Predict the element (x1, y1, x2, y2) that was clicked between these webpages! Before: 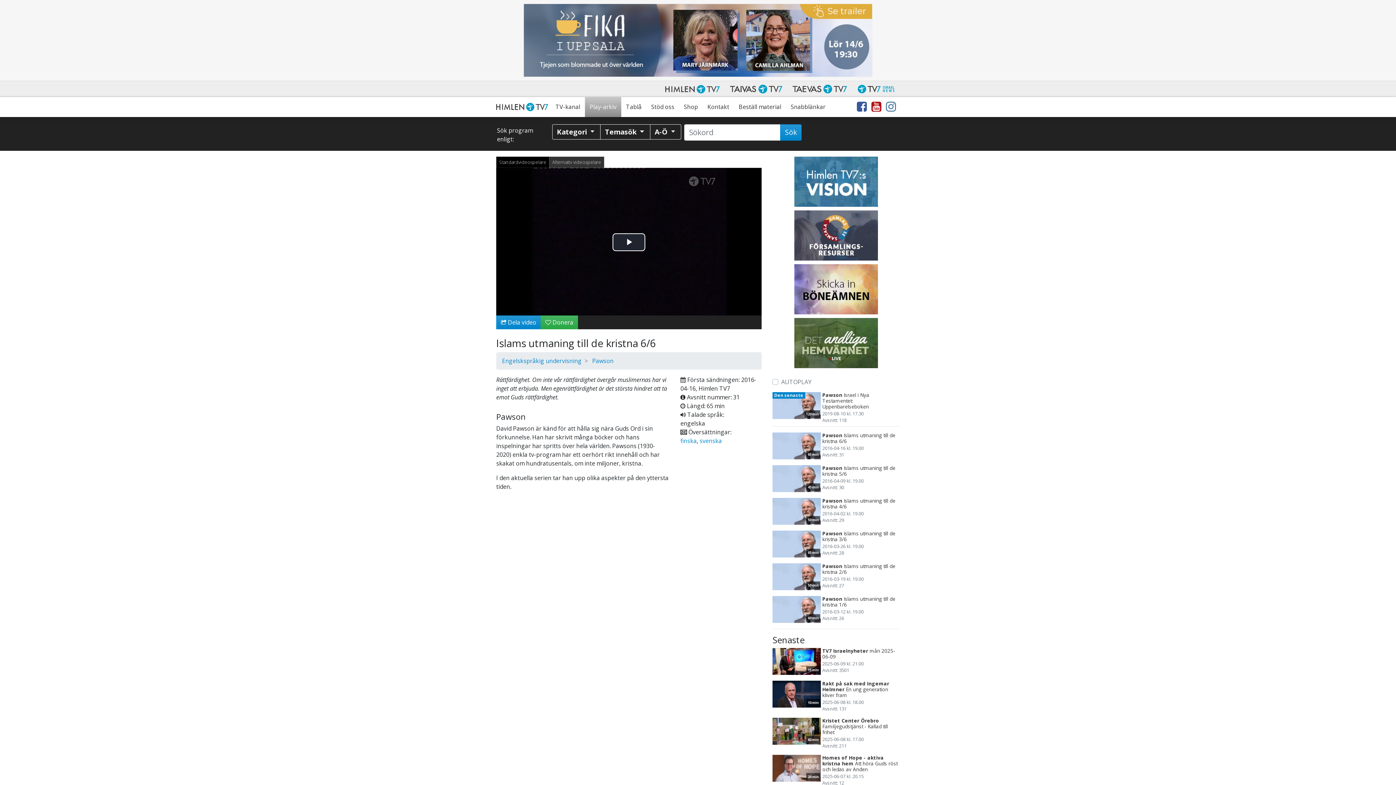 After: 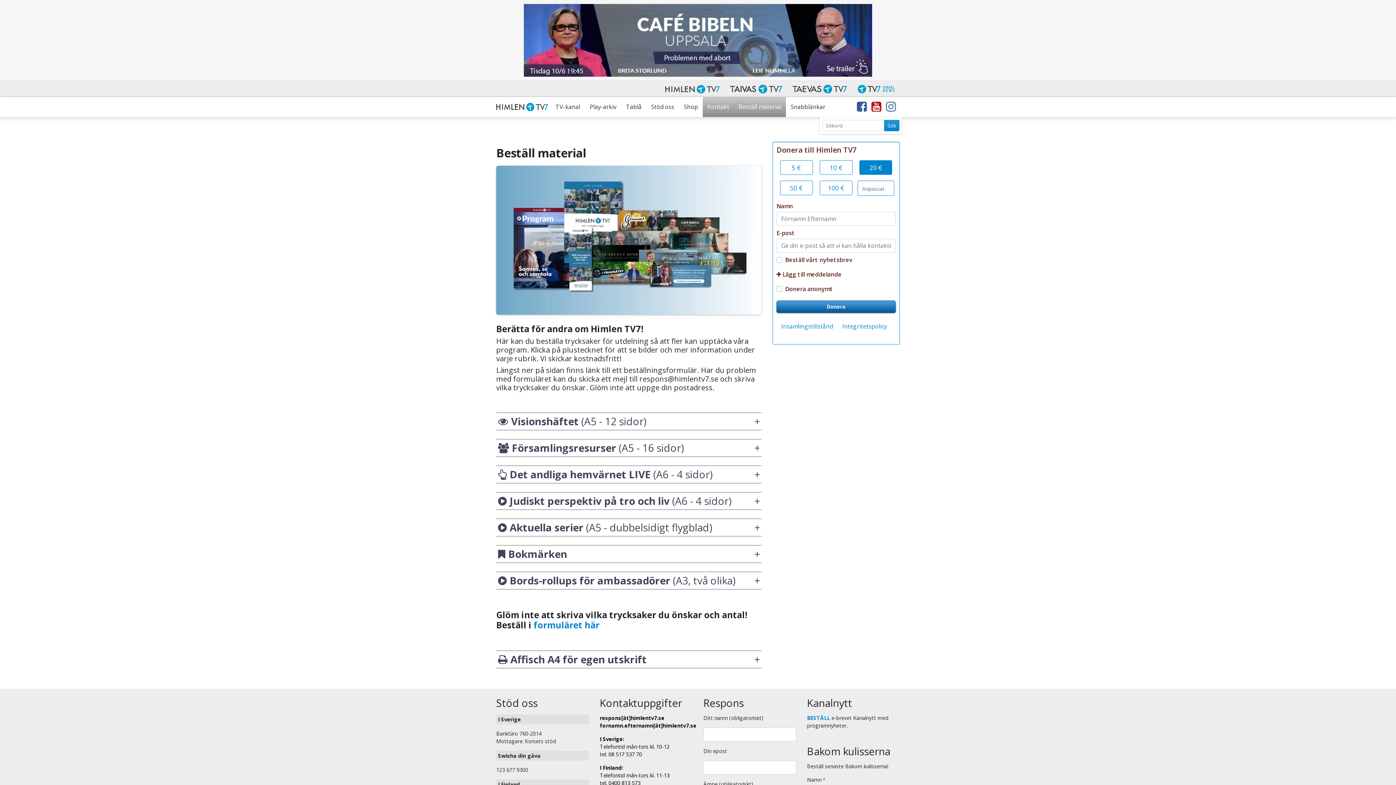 Action: label: Beställ material bbox: (734, 96, 786, 116)